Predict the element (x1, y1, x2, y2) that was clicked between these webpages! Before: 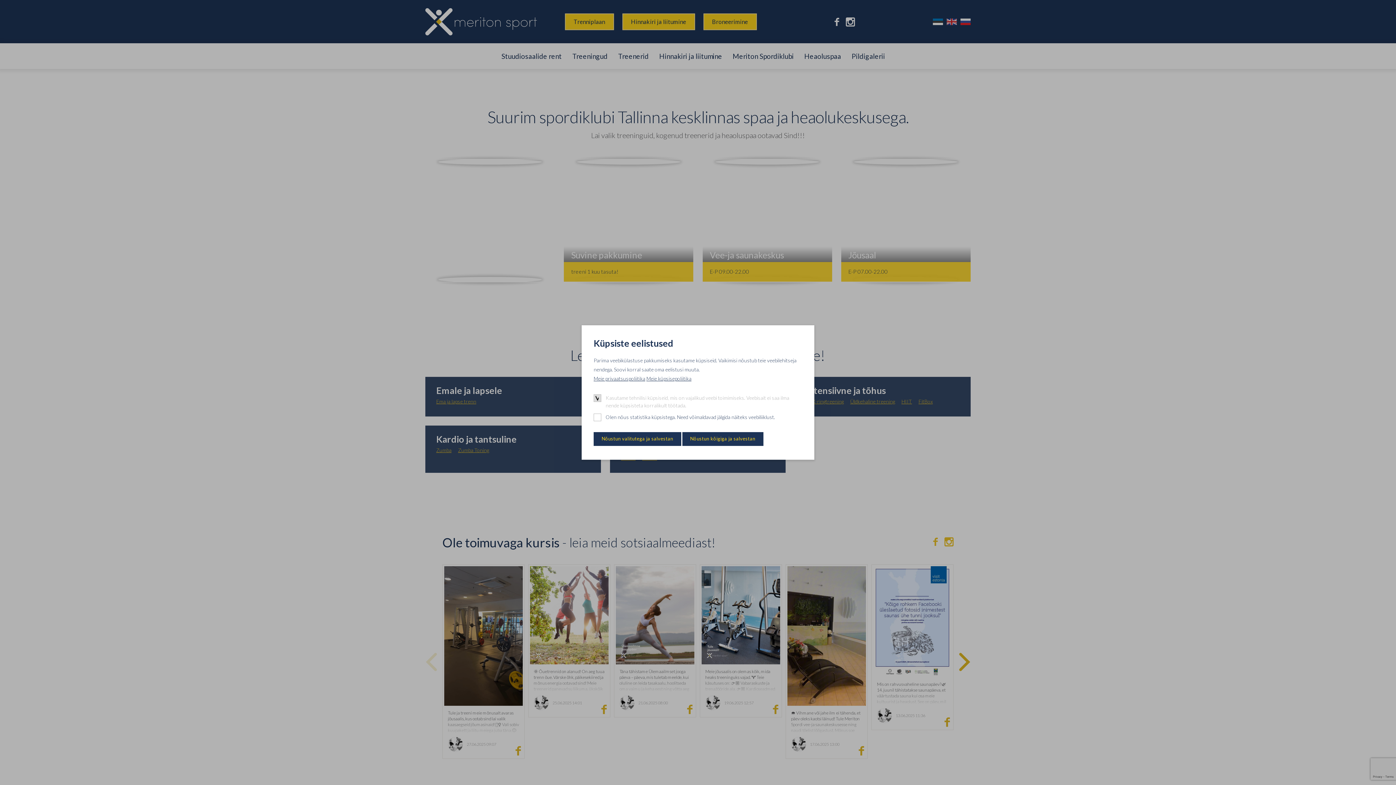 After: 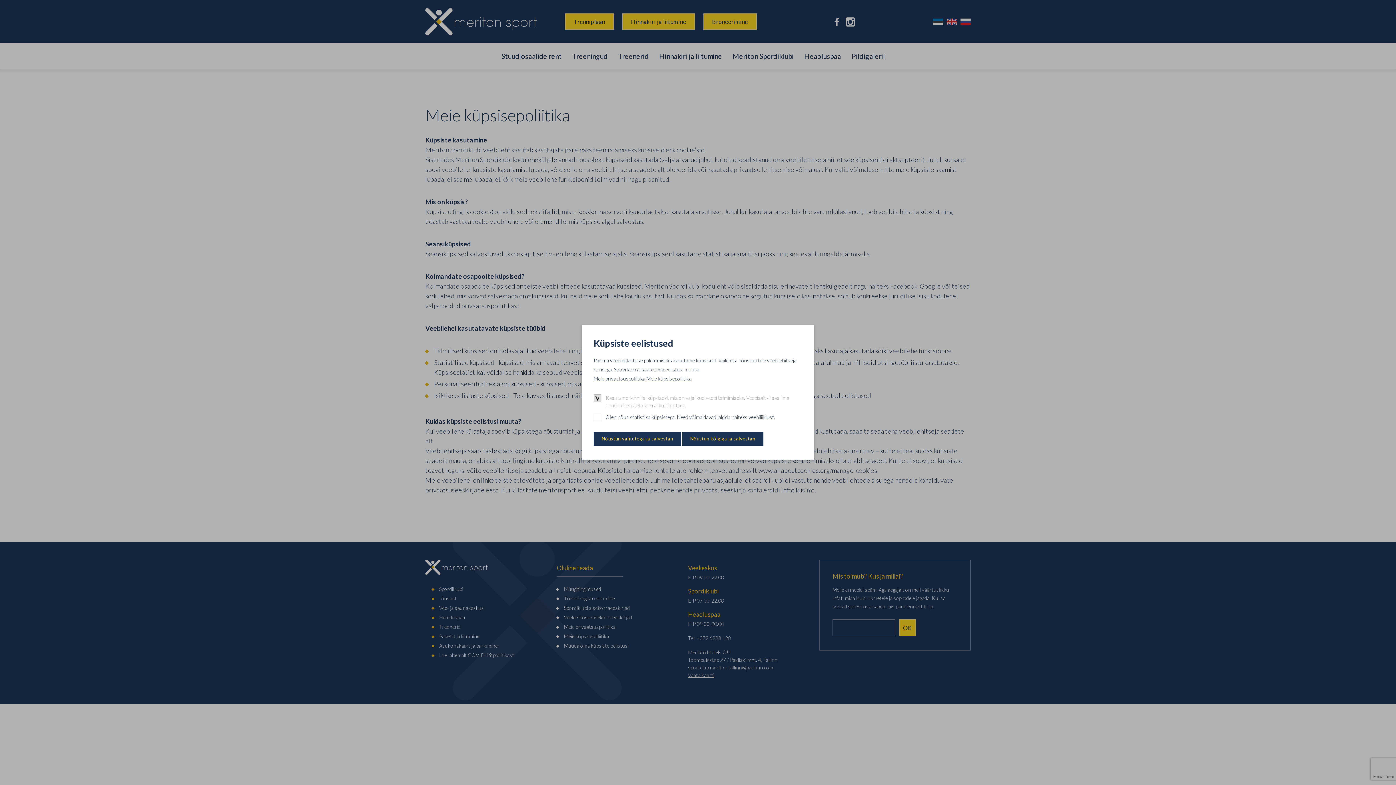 Action: bbox: (646, 375, 691, 381) label: Meie küpsisepoliitika